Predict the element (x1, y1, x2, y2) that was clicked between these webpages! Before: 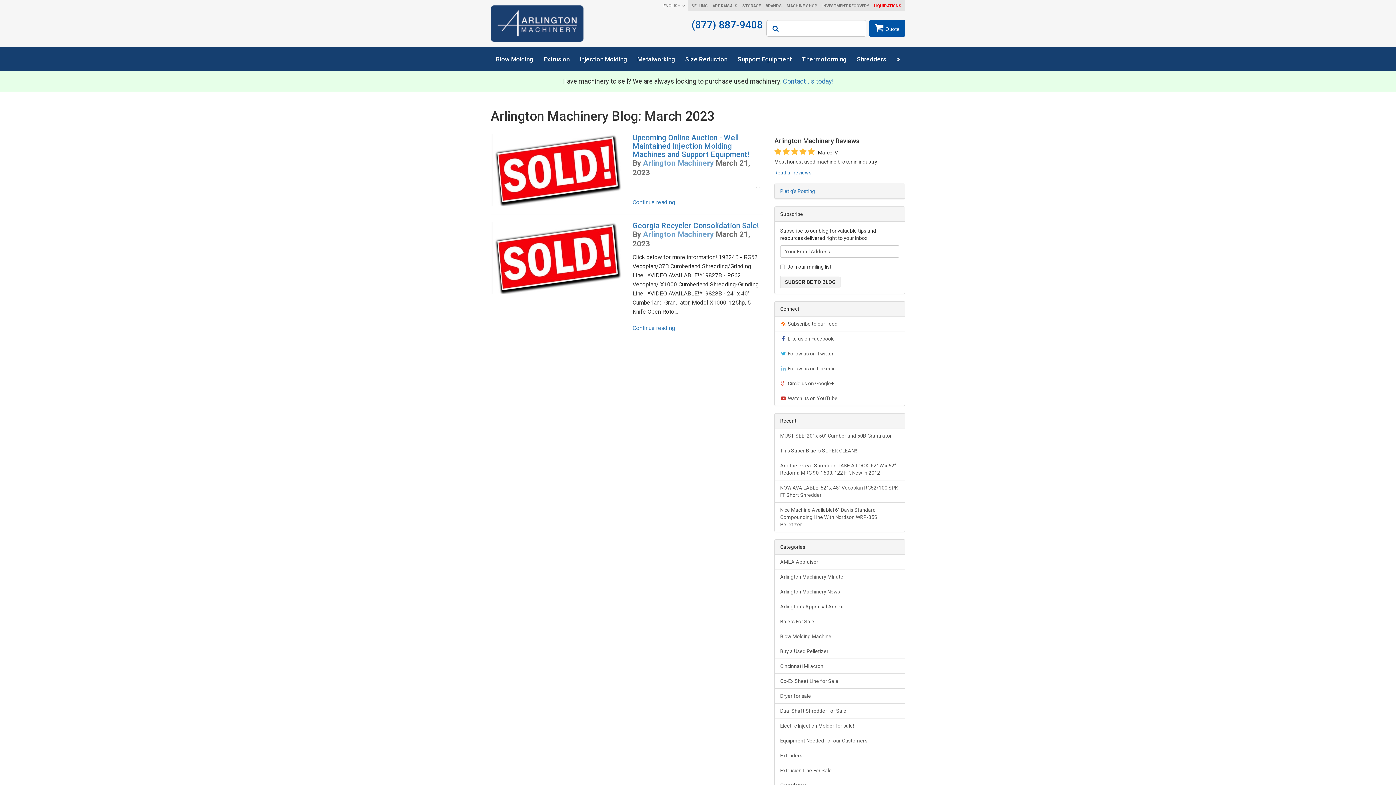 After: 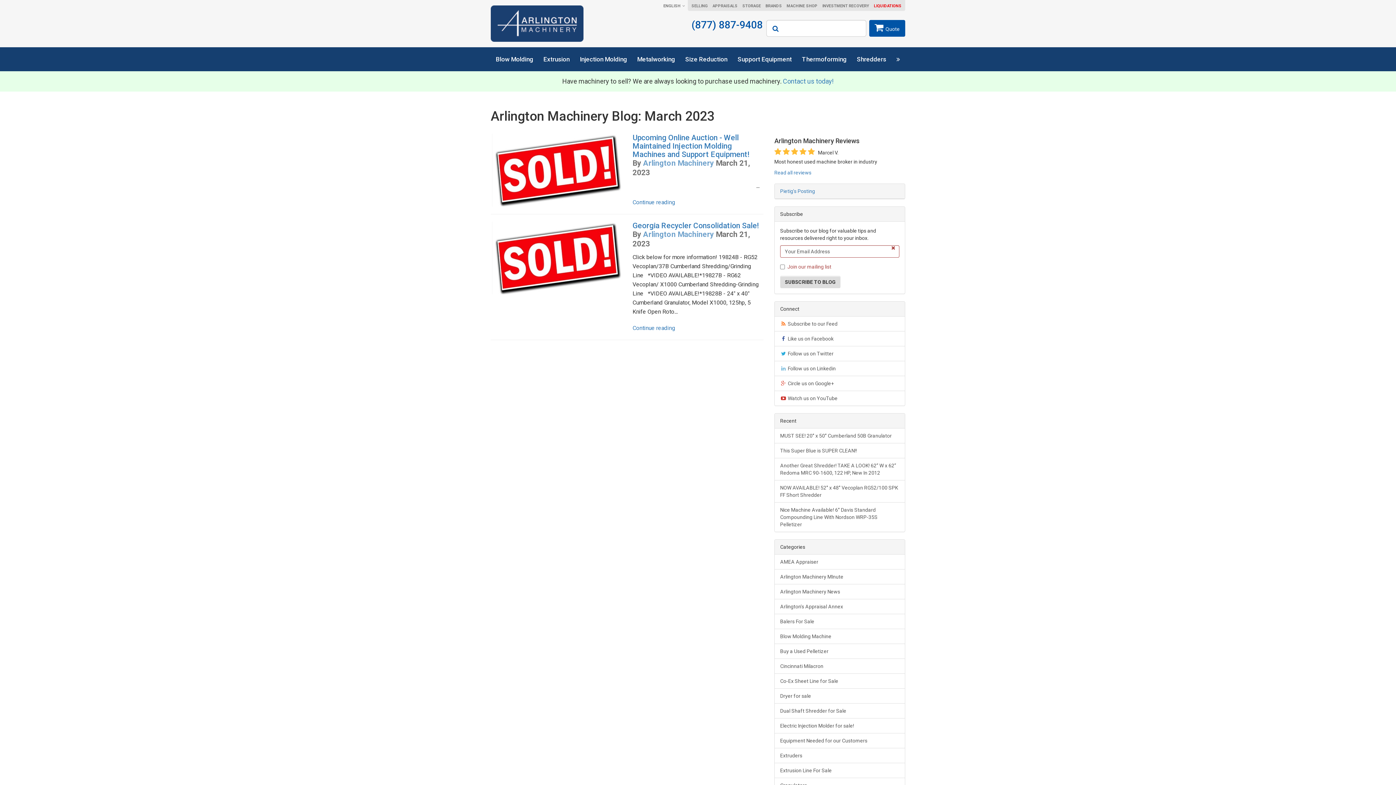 Action: label: SUBSCRIBE TO BLOG bbox: (780, 276, 840, 288)